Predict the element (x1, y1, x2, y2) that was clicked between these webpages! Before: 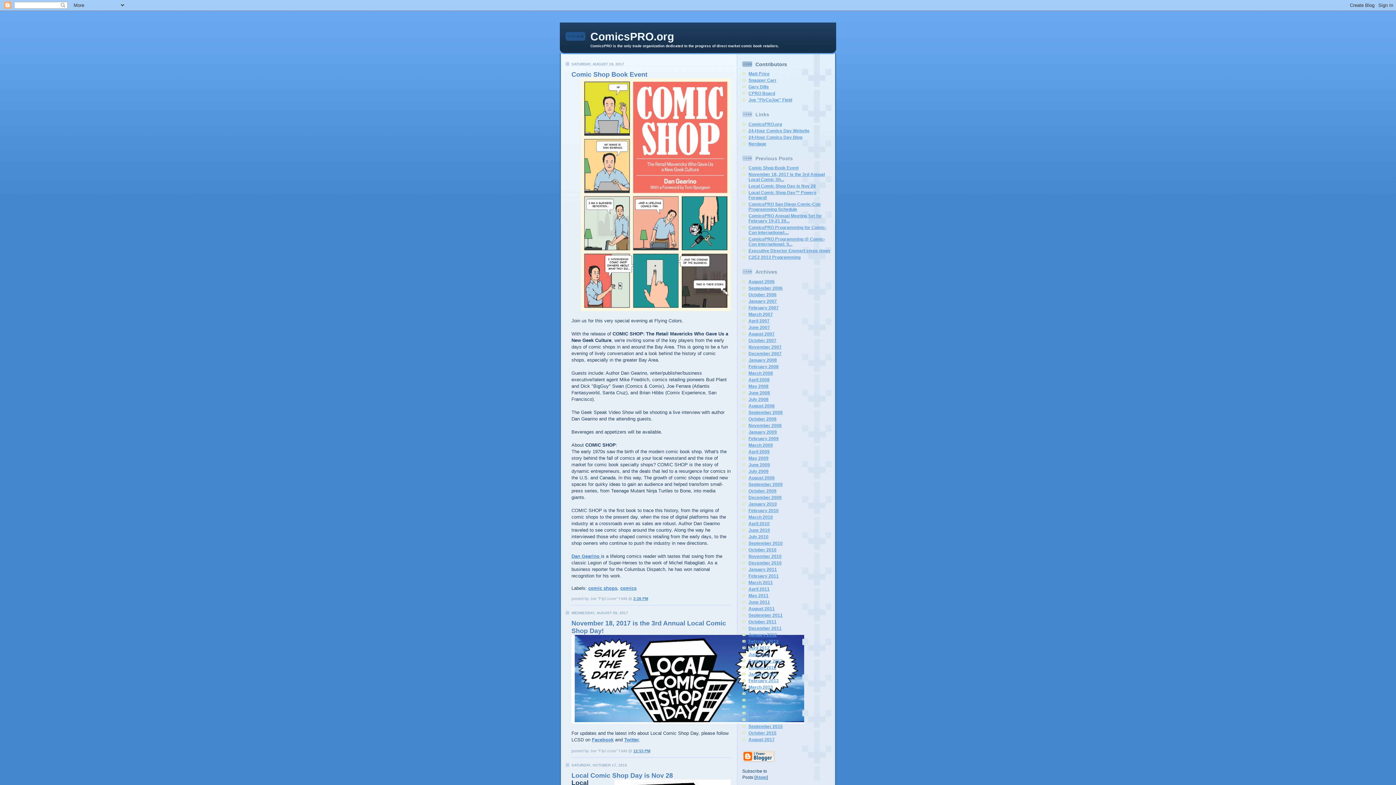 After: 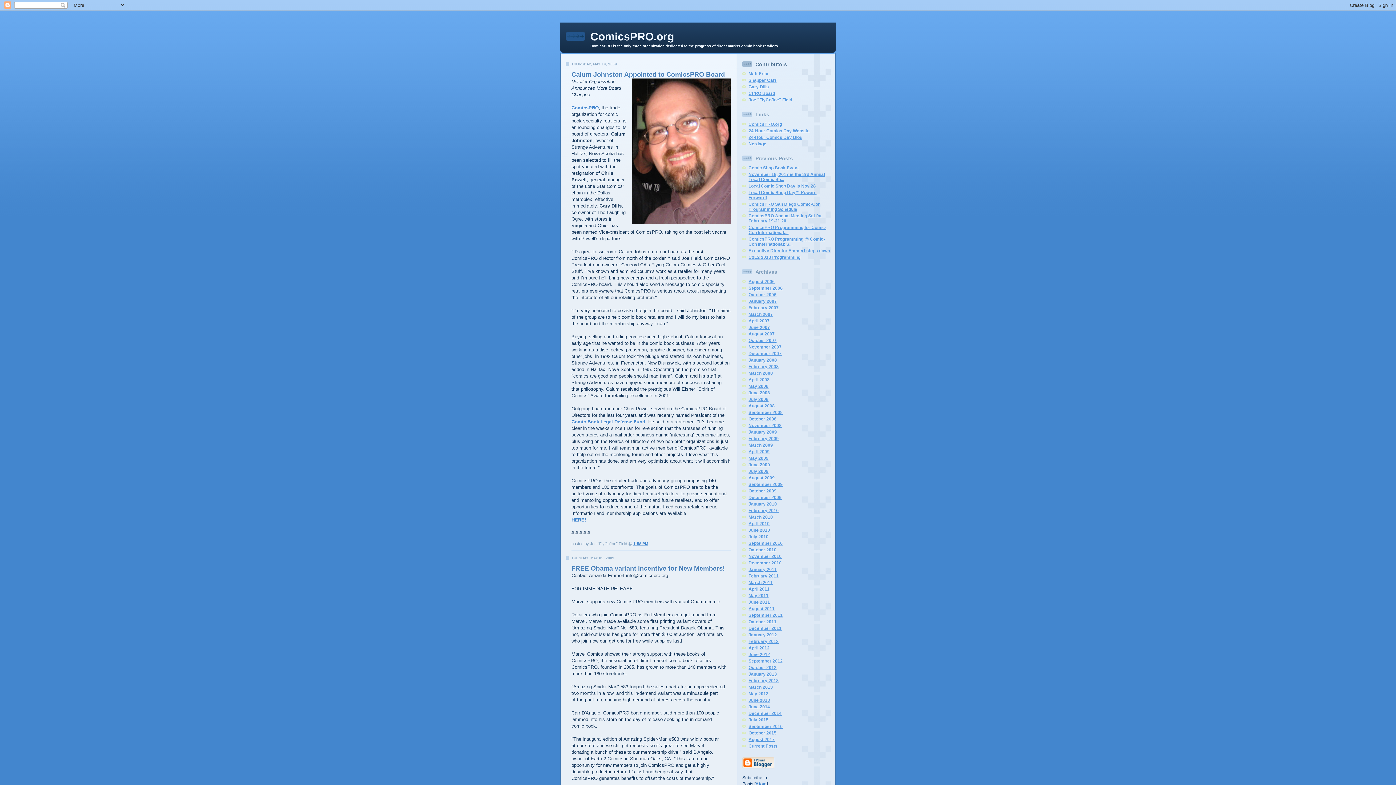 Action: label: May 2009 bbox: (748, 456, 768, 461)